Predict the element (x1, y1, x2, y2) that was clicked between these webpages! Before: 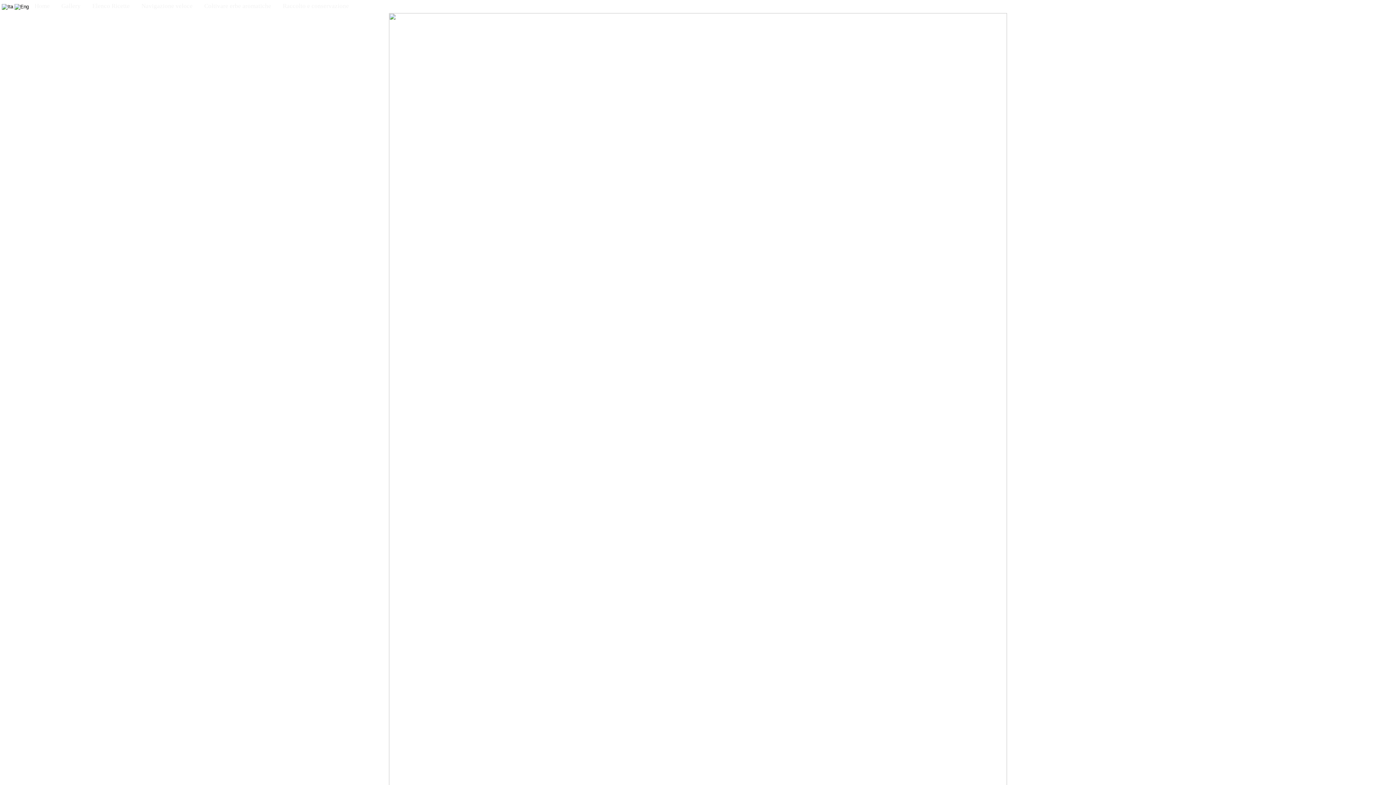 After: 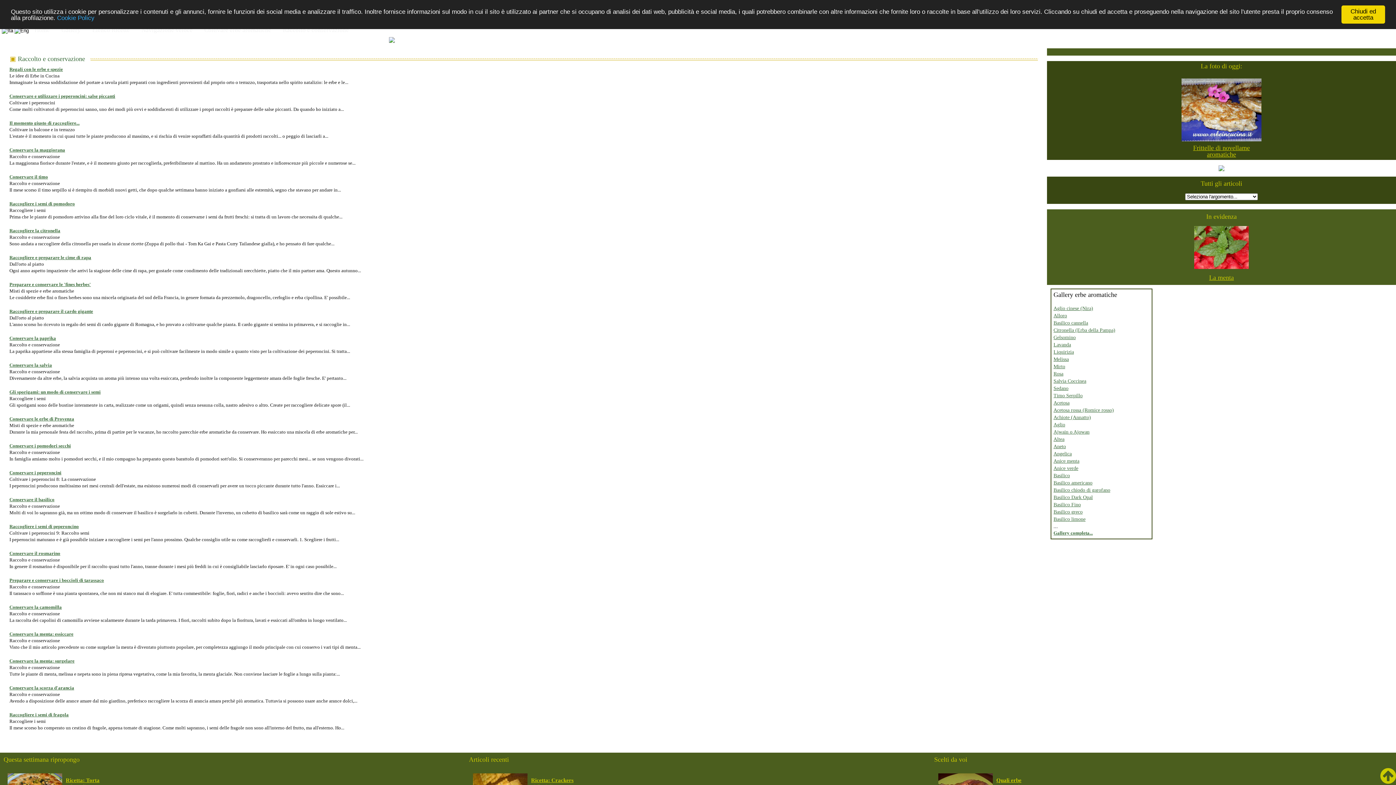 Action: label: Raccolto e conservazione bbox: (277, 0, 354, 13)